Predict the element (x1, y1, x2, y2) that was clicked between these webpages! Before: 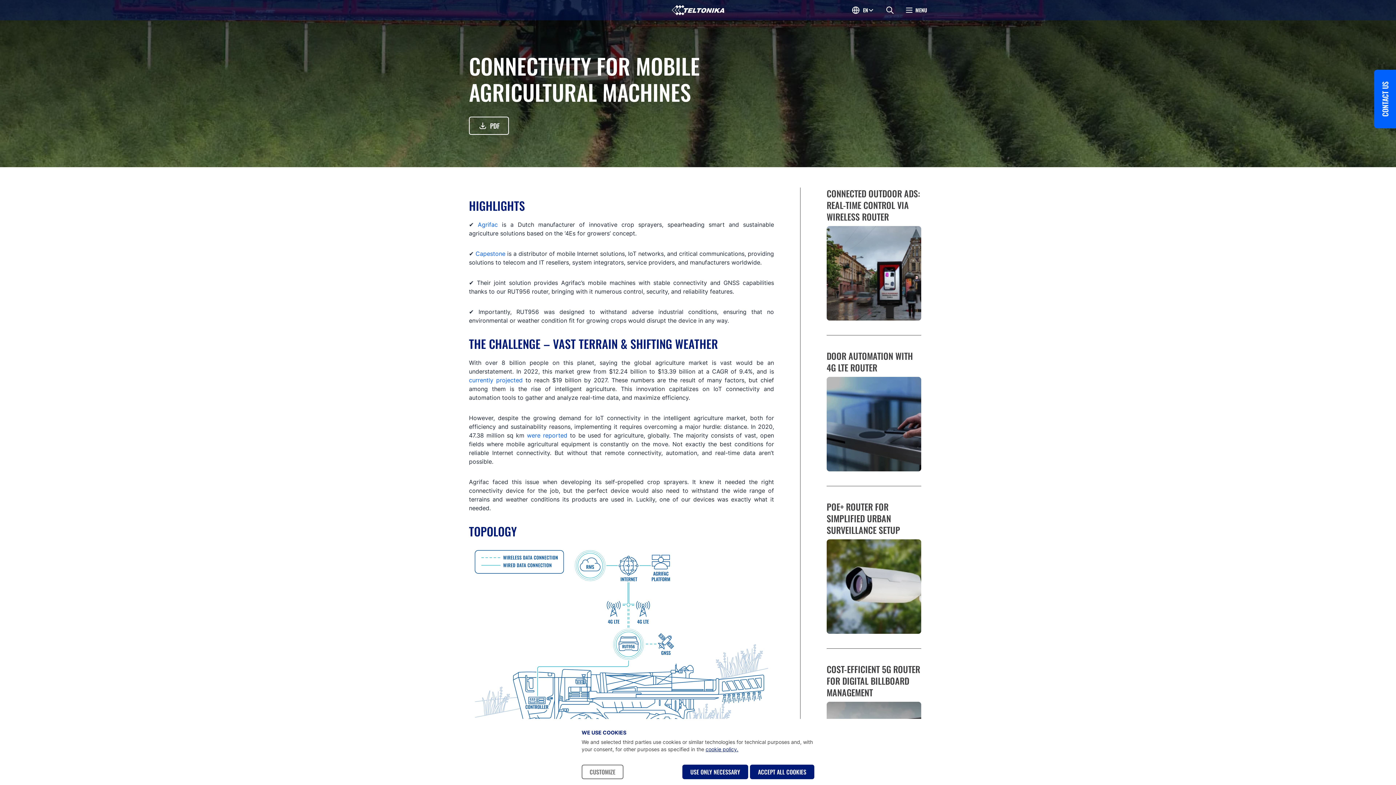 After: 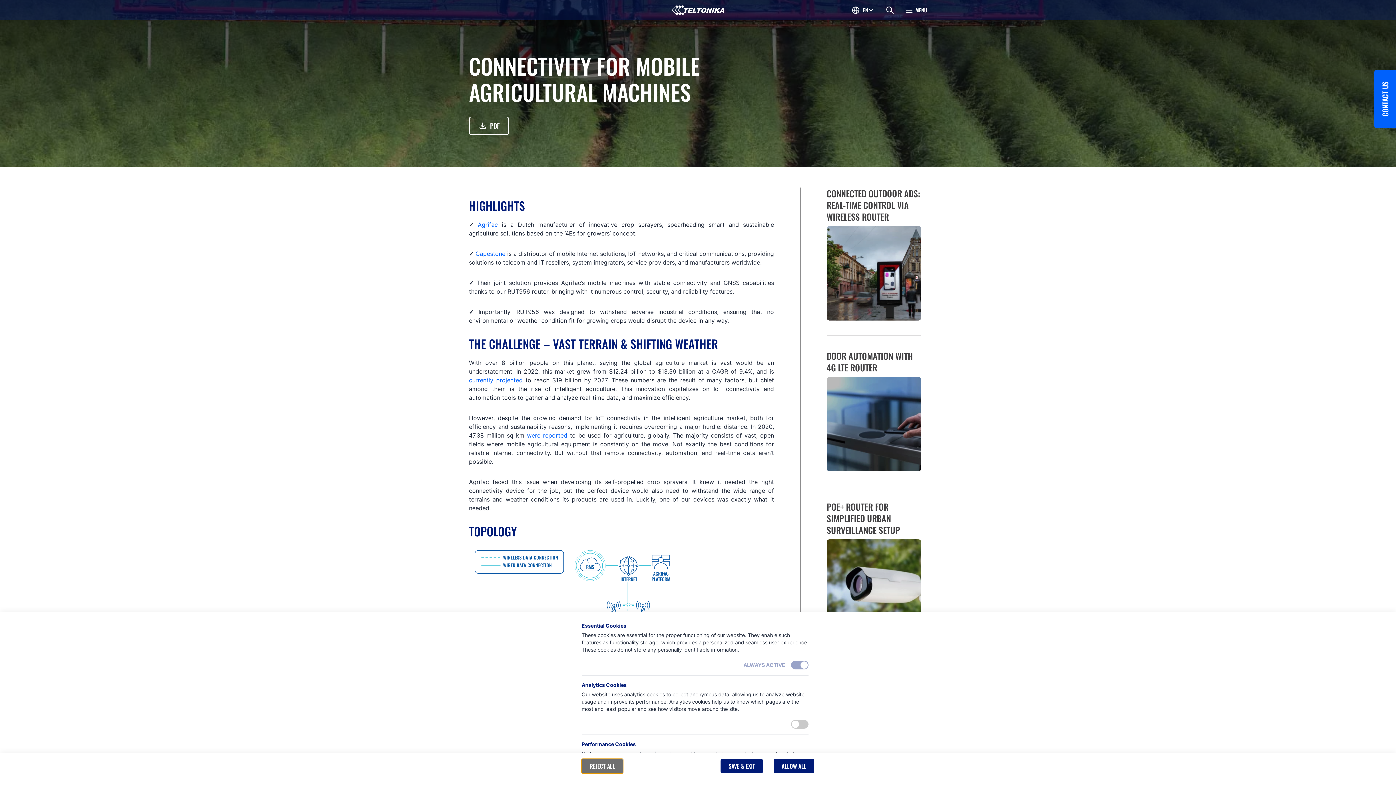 Action: label: CUSTOMIZE bbox: (581, 765, 623, 779)